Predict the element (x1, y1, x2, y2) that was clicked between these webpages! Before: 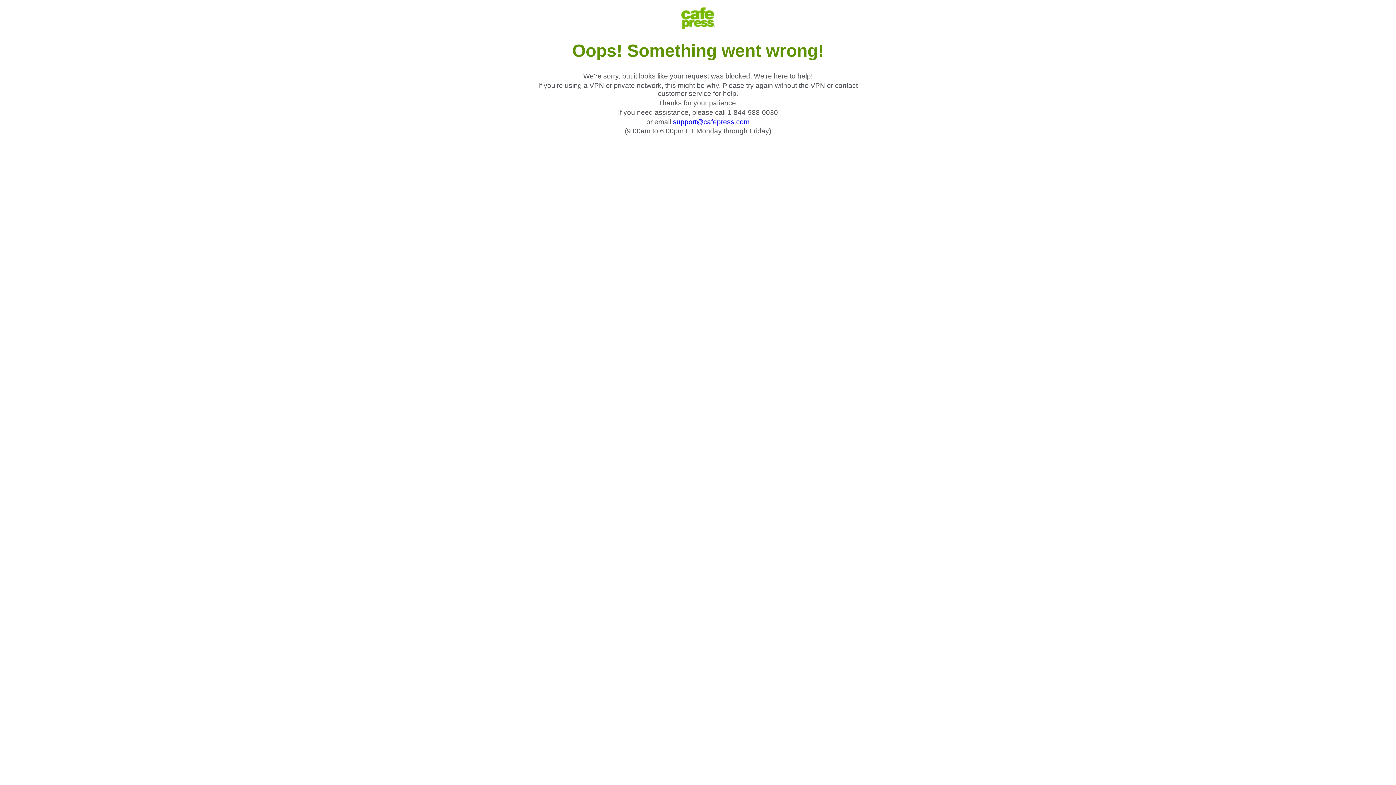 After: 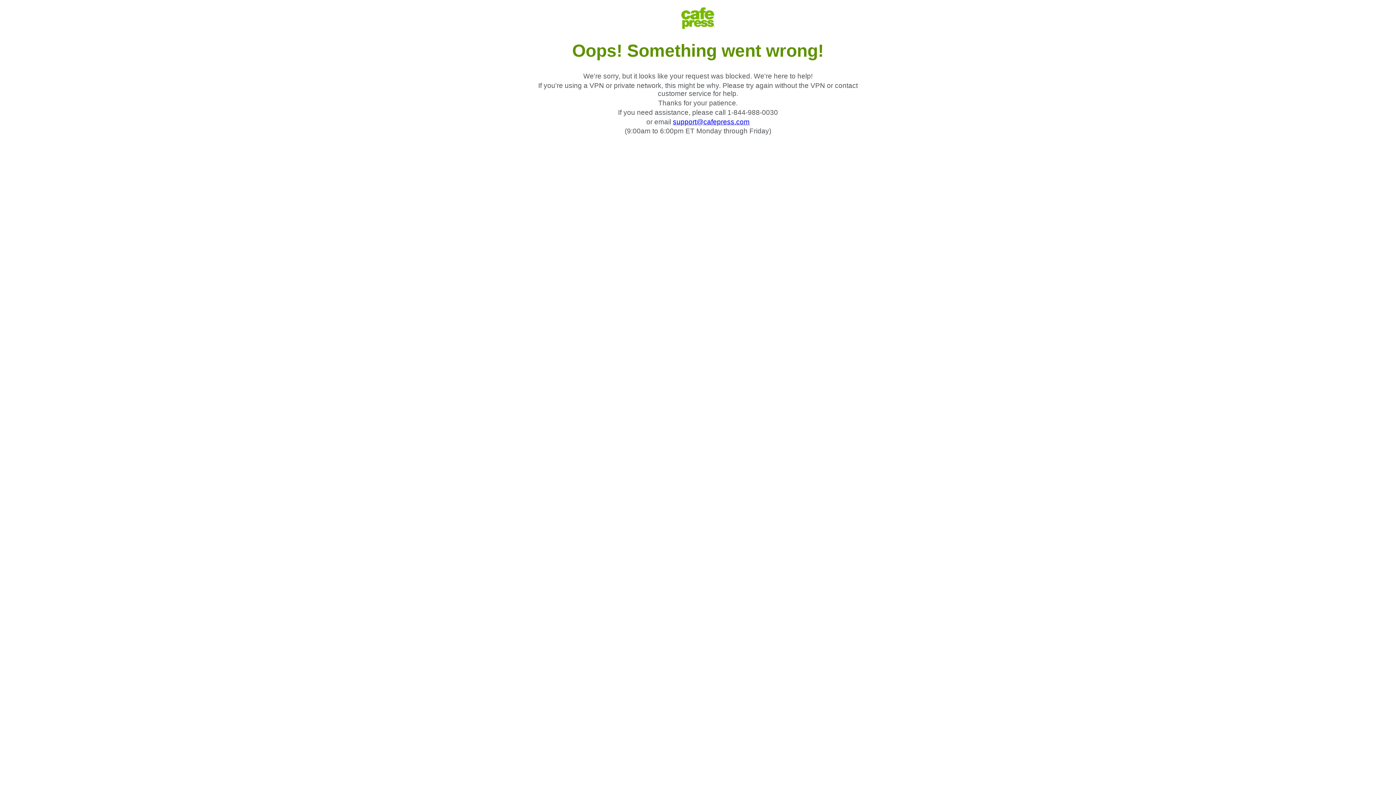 Action: label: support@cafepress.com bbox: (673, 118, 749, 125)